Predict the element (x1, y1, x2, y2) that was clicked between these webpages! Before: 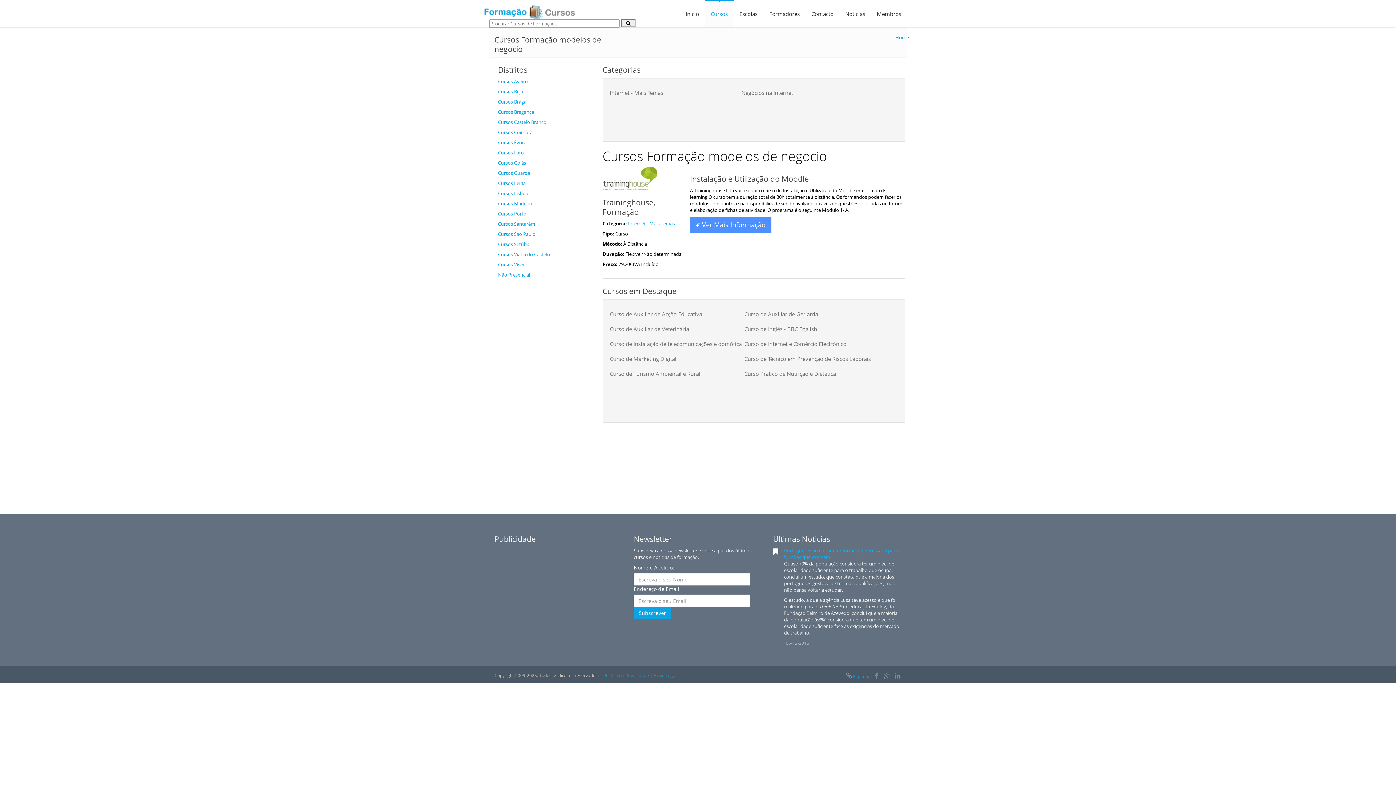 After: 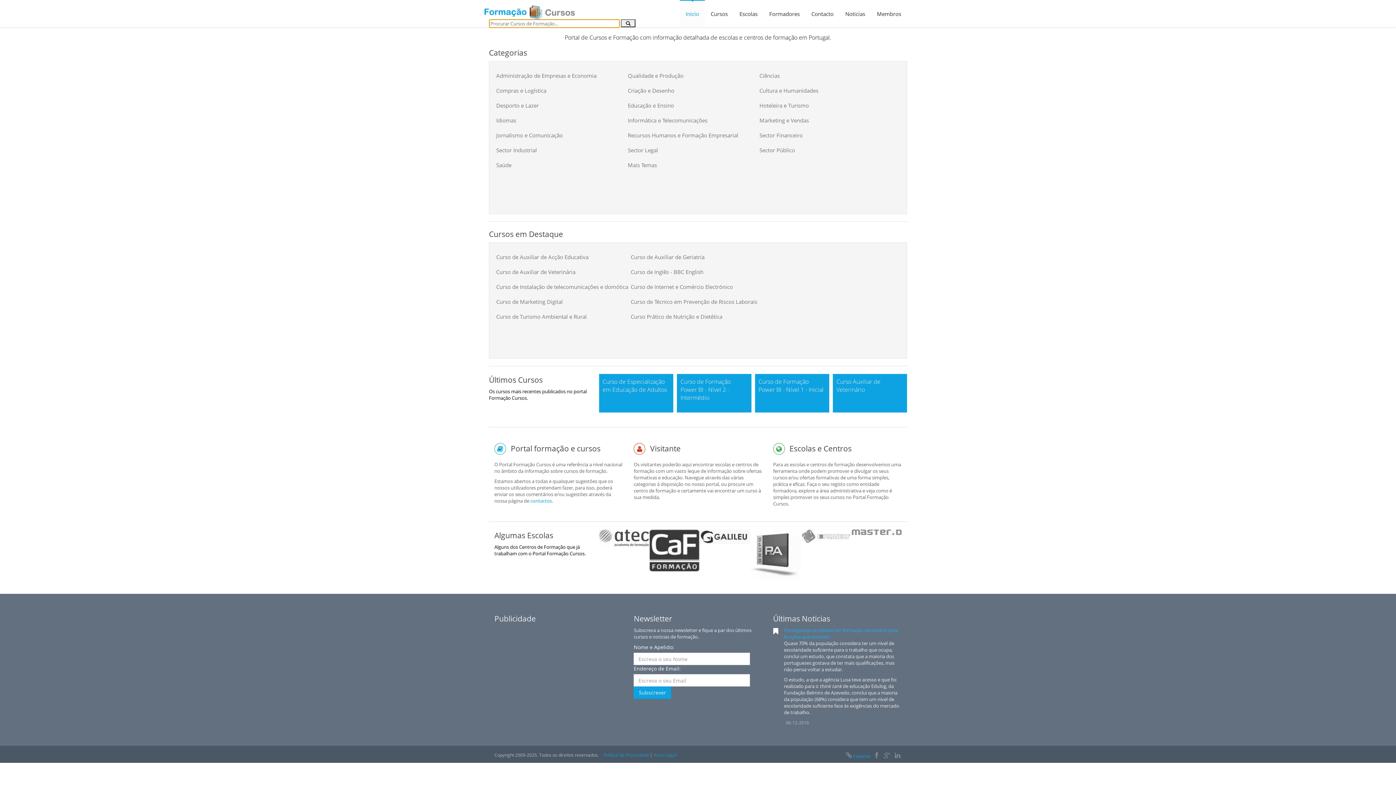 Action: bbox: (483, 0, 576, 20)